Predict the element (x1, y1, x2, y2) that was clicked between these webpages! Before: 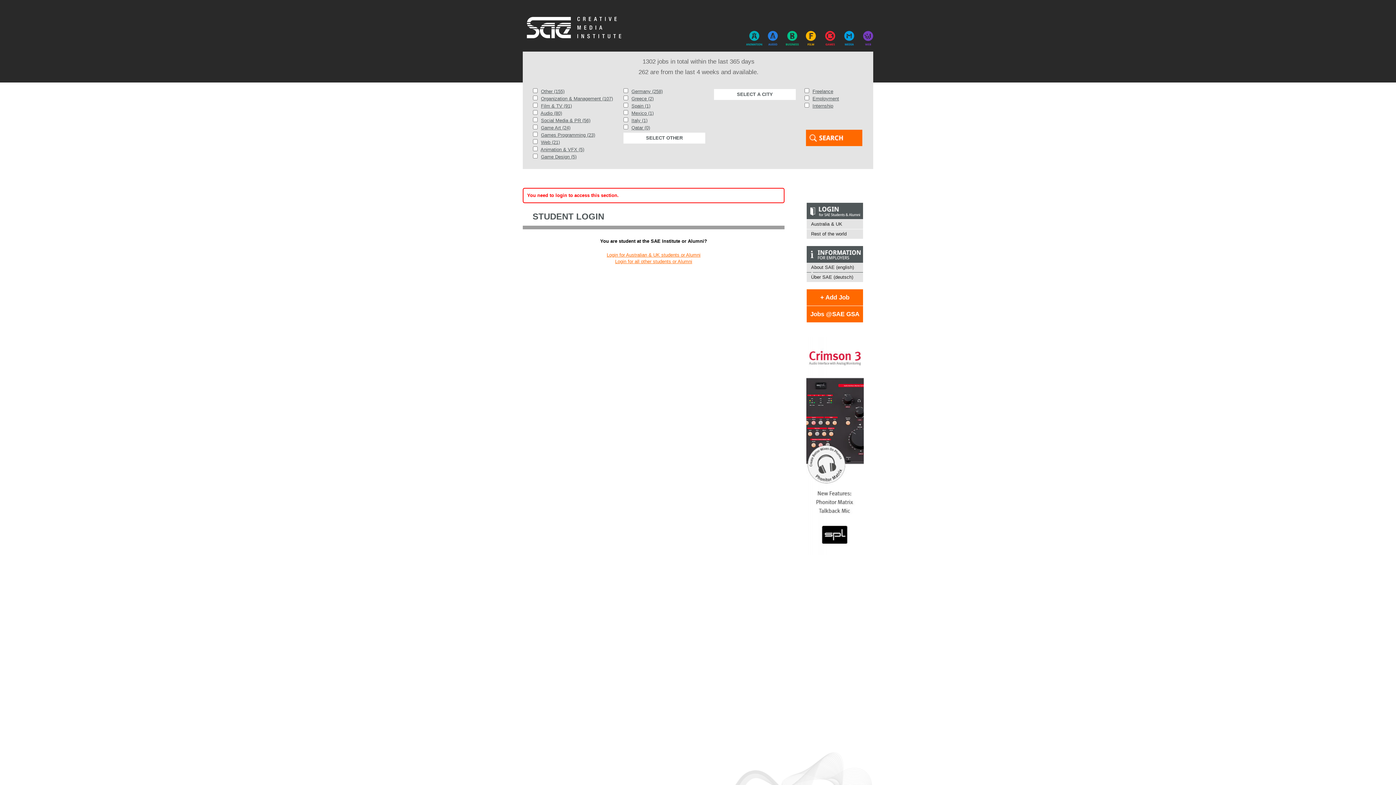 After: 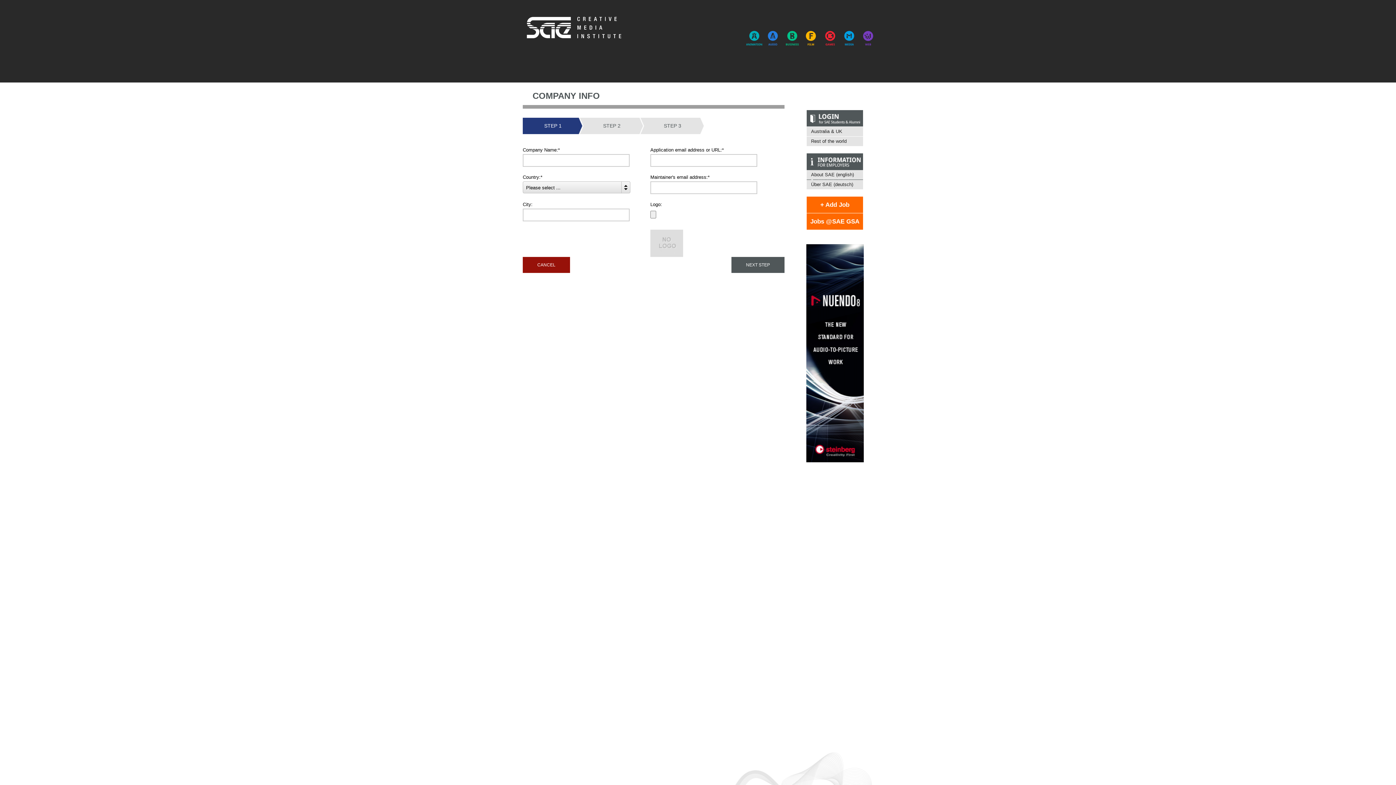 Action: label: + Add Job bbox: (806, 289, 863, 305)